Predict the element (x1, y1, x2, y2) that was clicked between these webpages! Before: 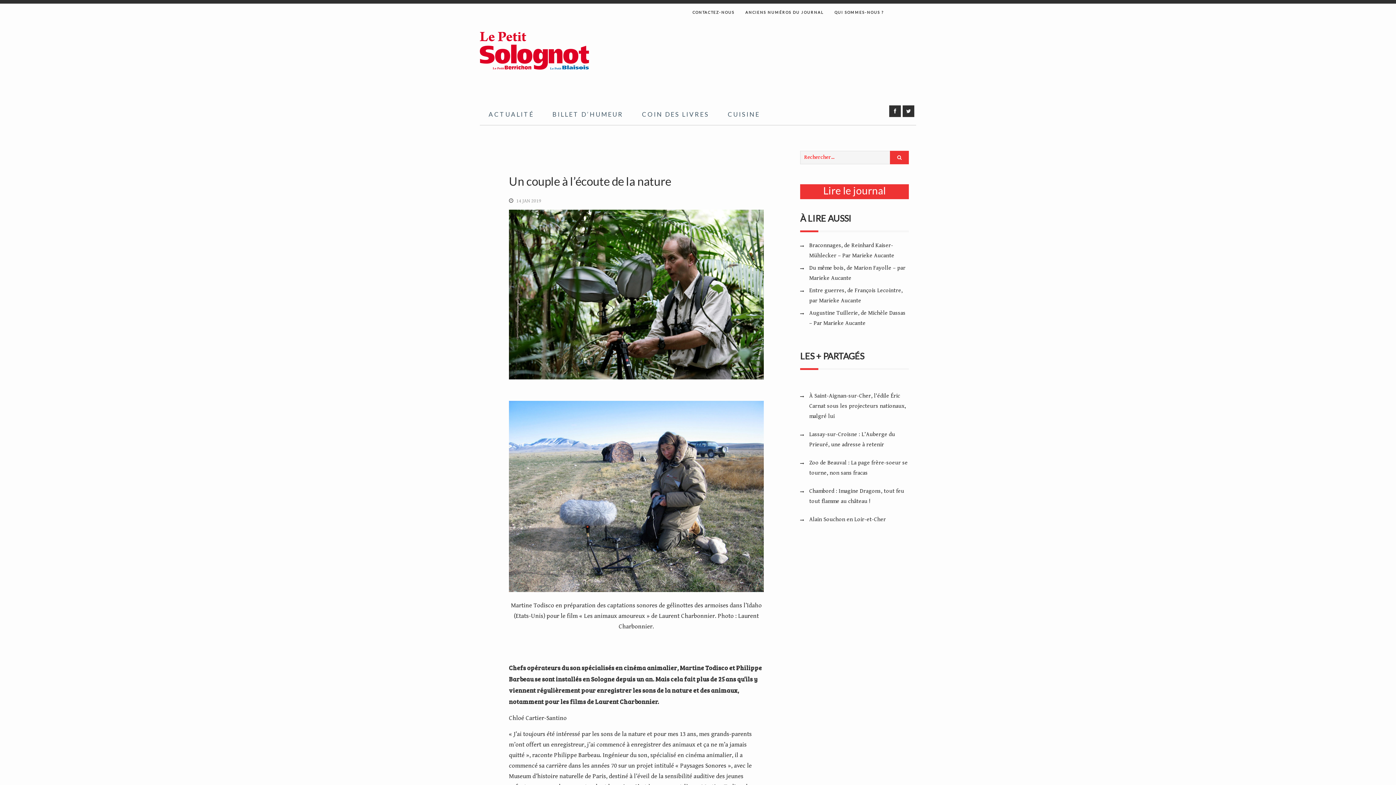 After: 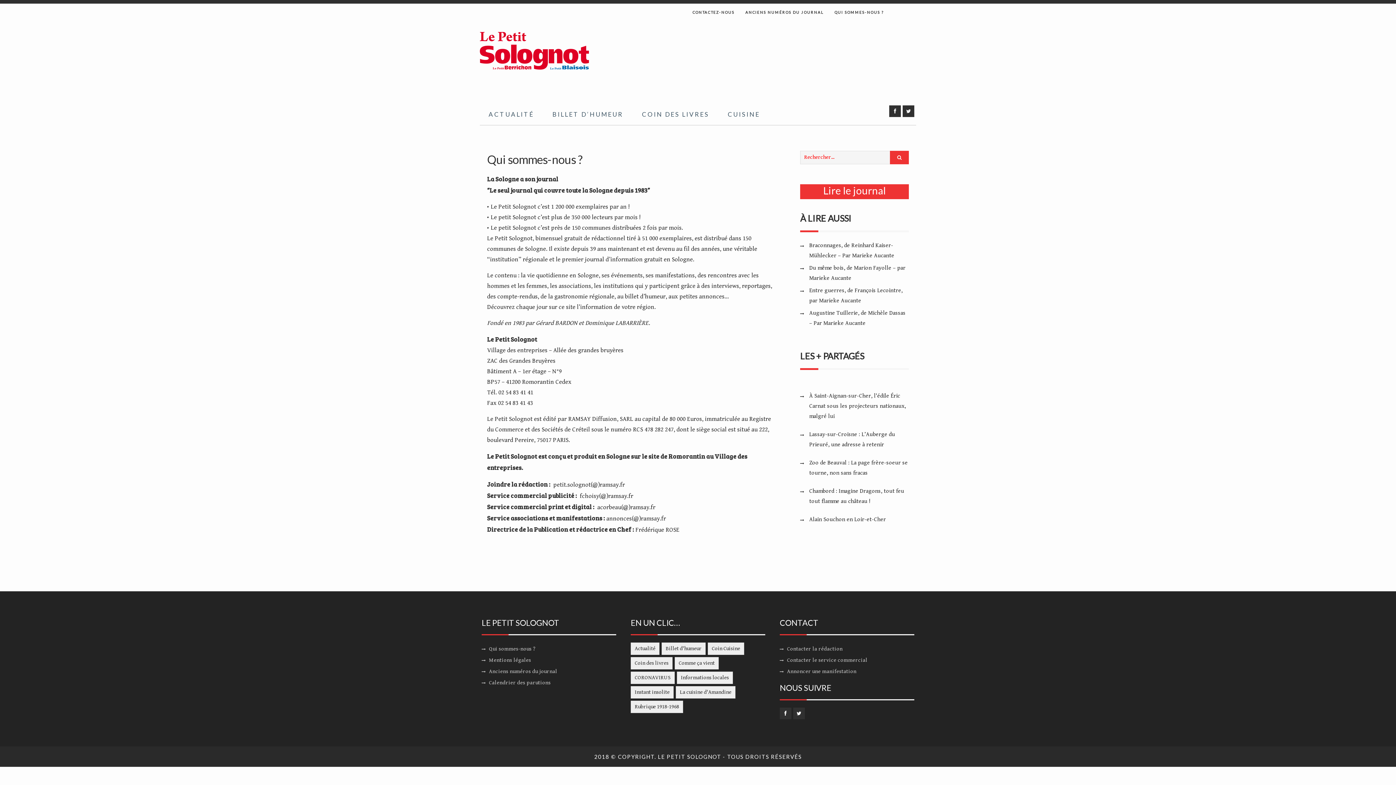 Action: label: QUI SOMMES-NOUS ? bbox: (829, 10, 889, 14)